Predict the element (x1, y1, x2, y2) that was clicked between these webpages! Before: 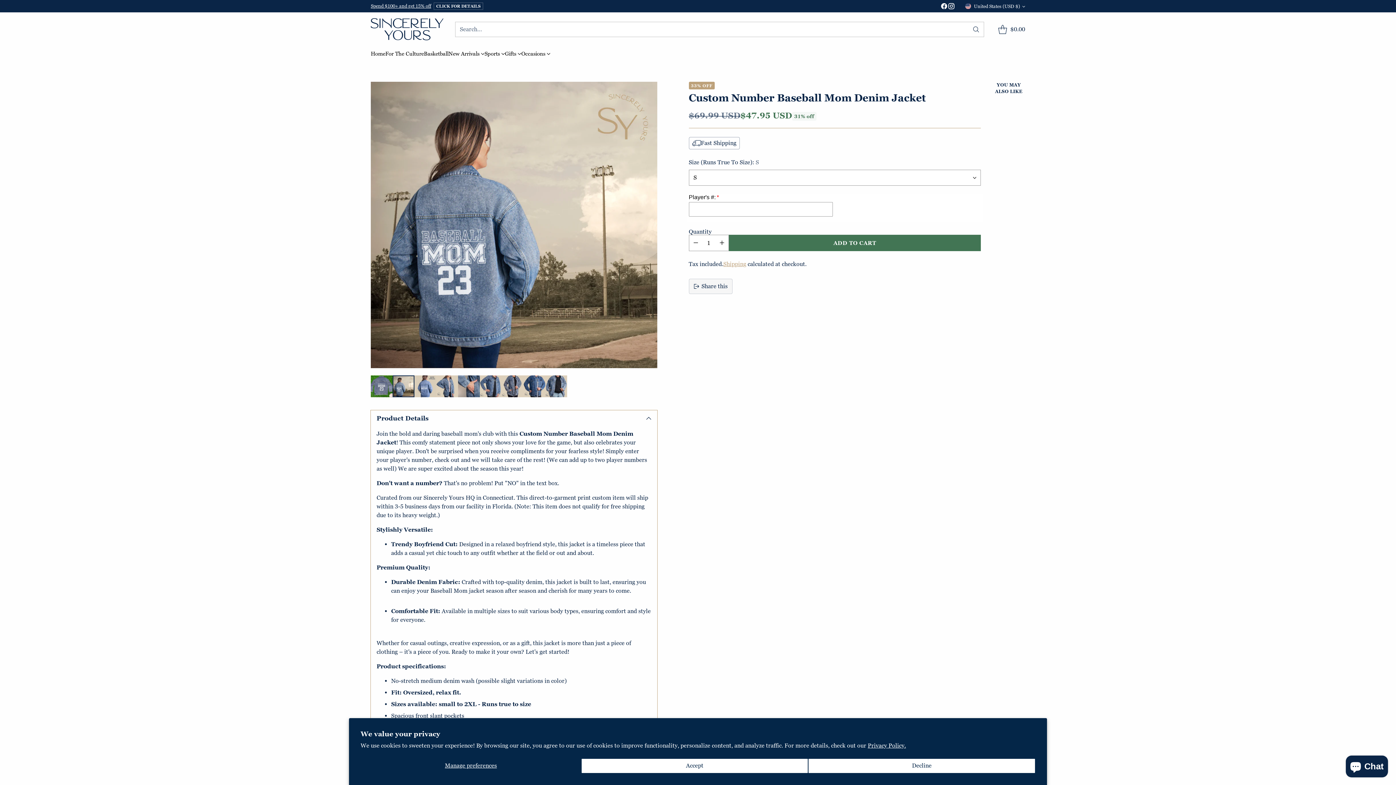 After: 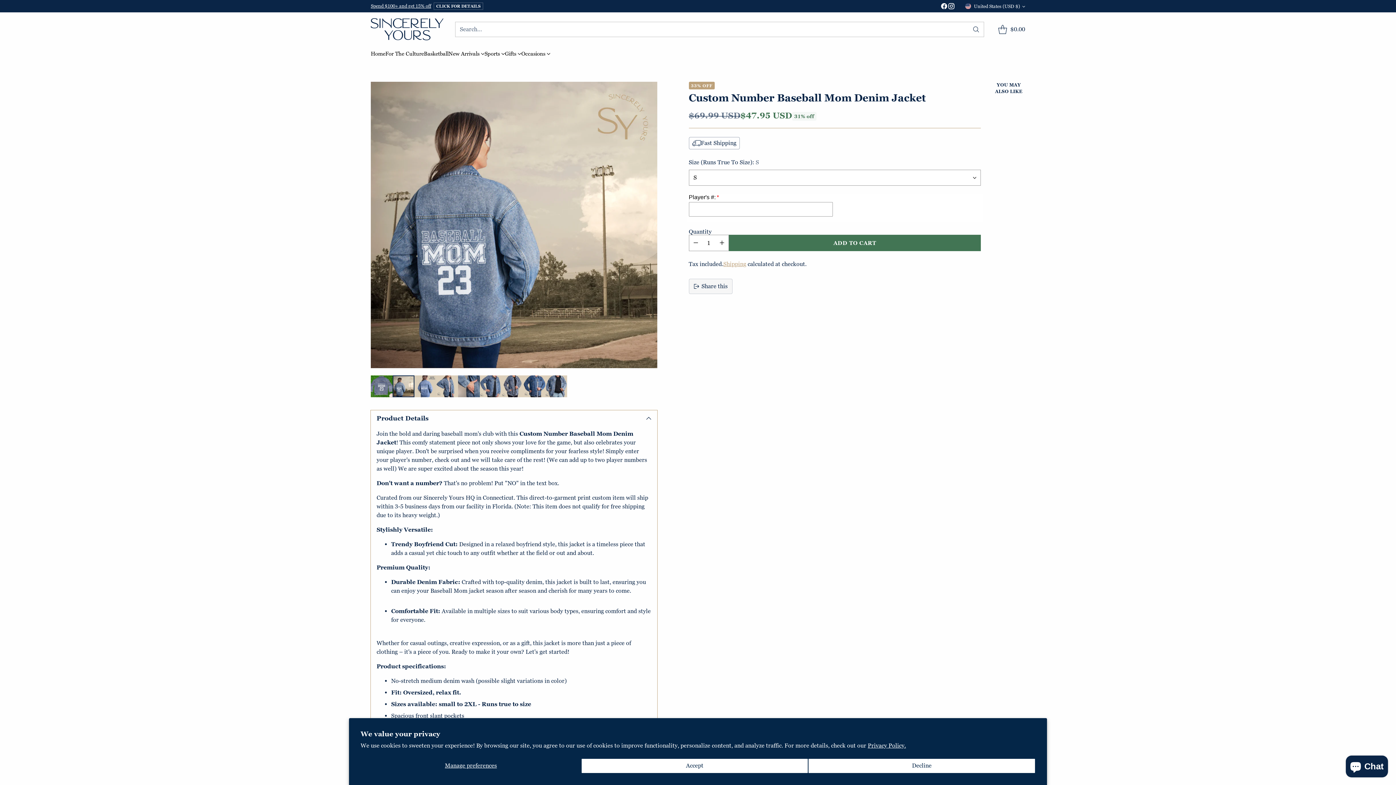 Action: bbox: (392, 375, 414, 397) label: Change image to image 2